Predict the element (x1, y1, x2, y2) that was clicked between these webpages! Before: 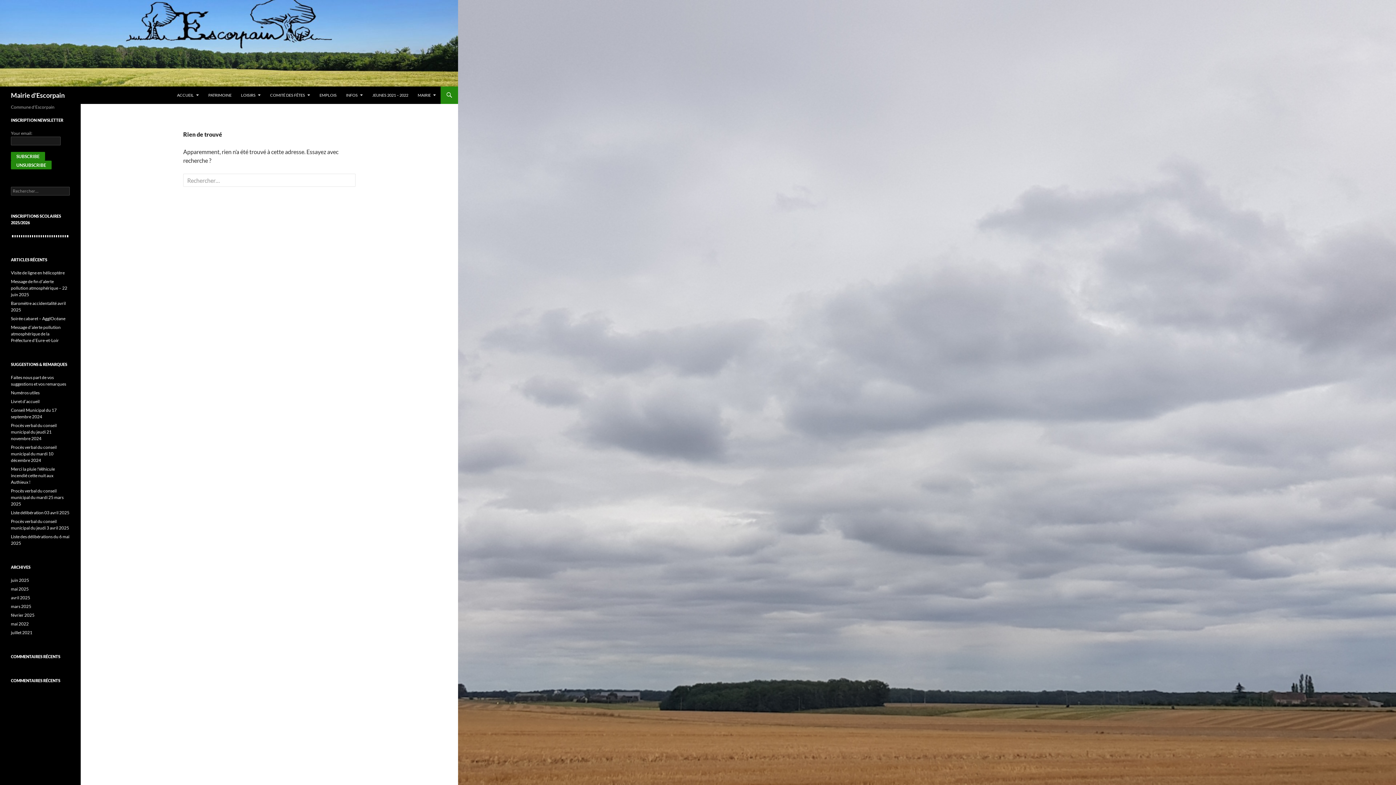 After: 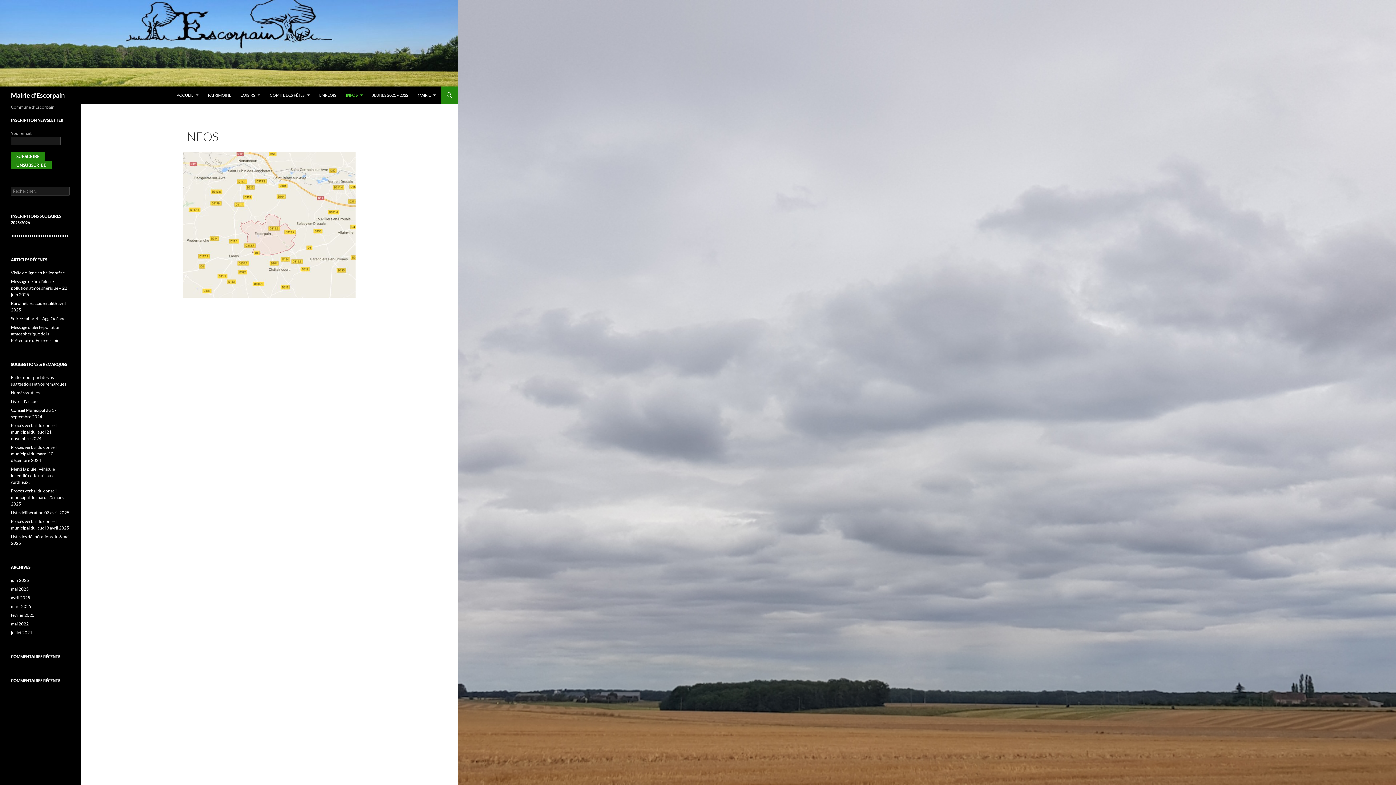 Action: label: INFOS bbox: (341, 86, 367, 104)